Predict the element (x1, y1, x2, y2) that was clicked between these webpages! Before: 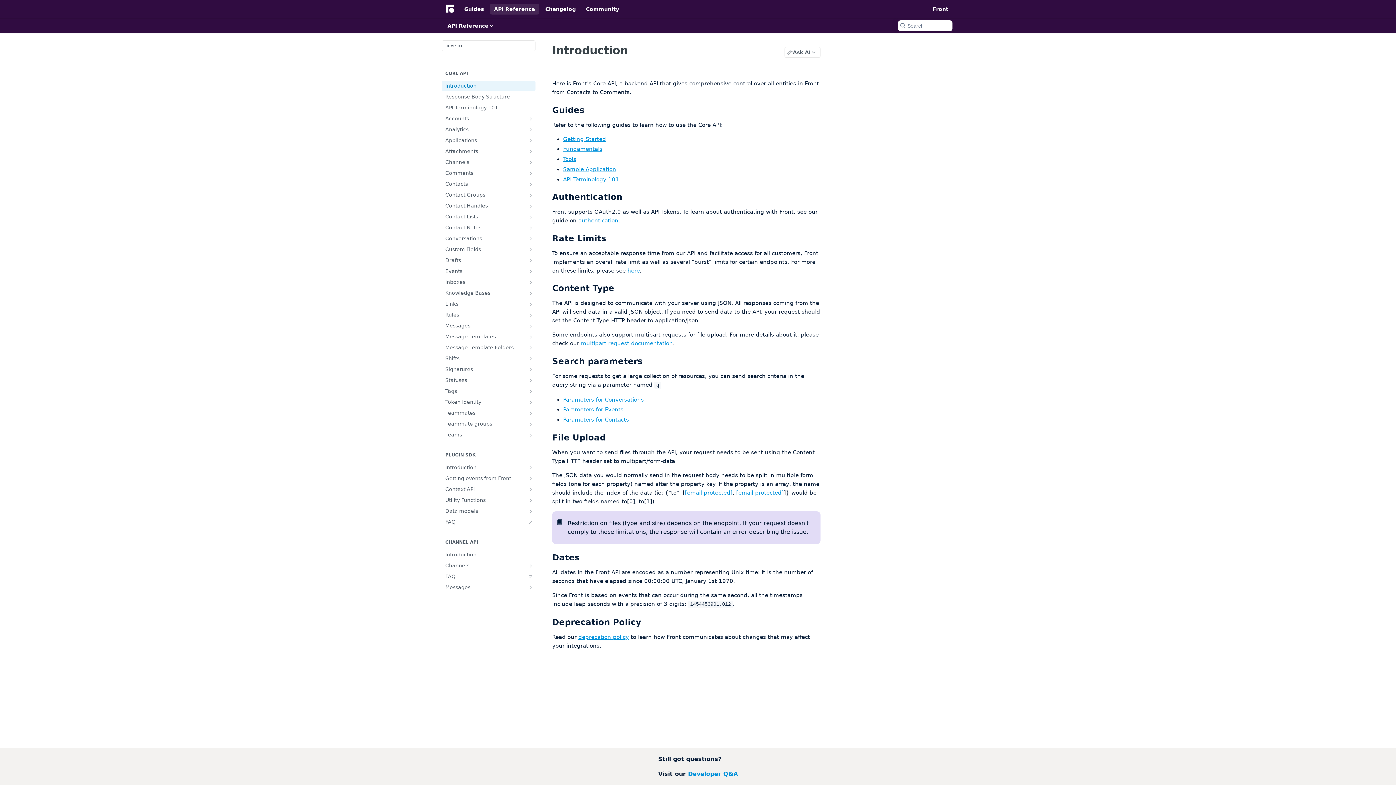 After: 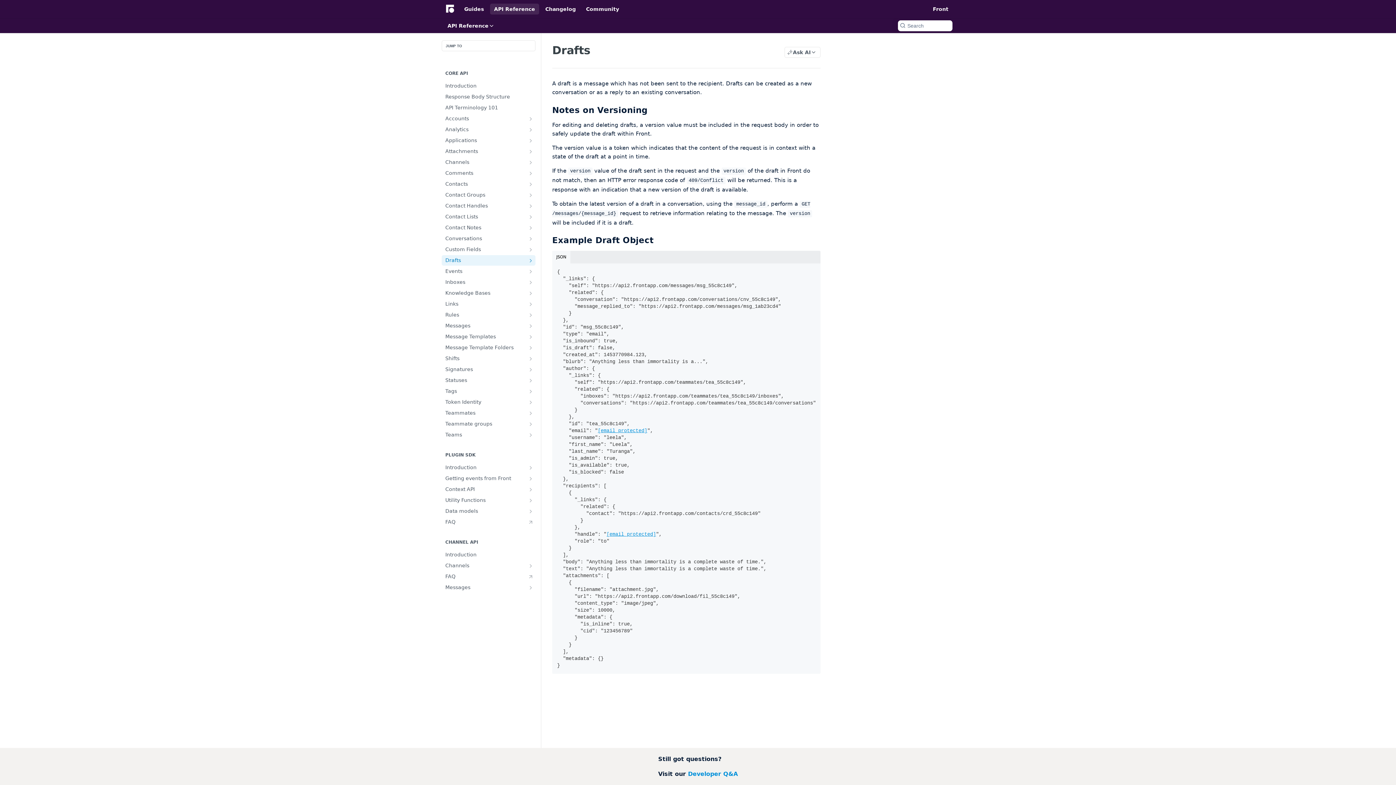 Action: bbox: (441, 255, 535, 265) label: Drafts